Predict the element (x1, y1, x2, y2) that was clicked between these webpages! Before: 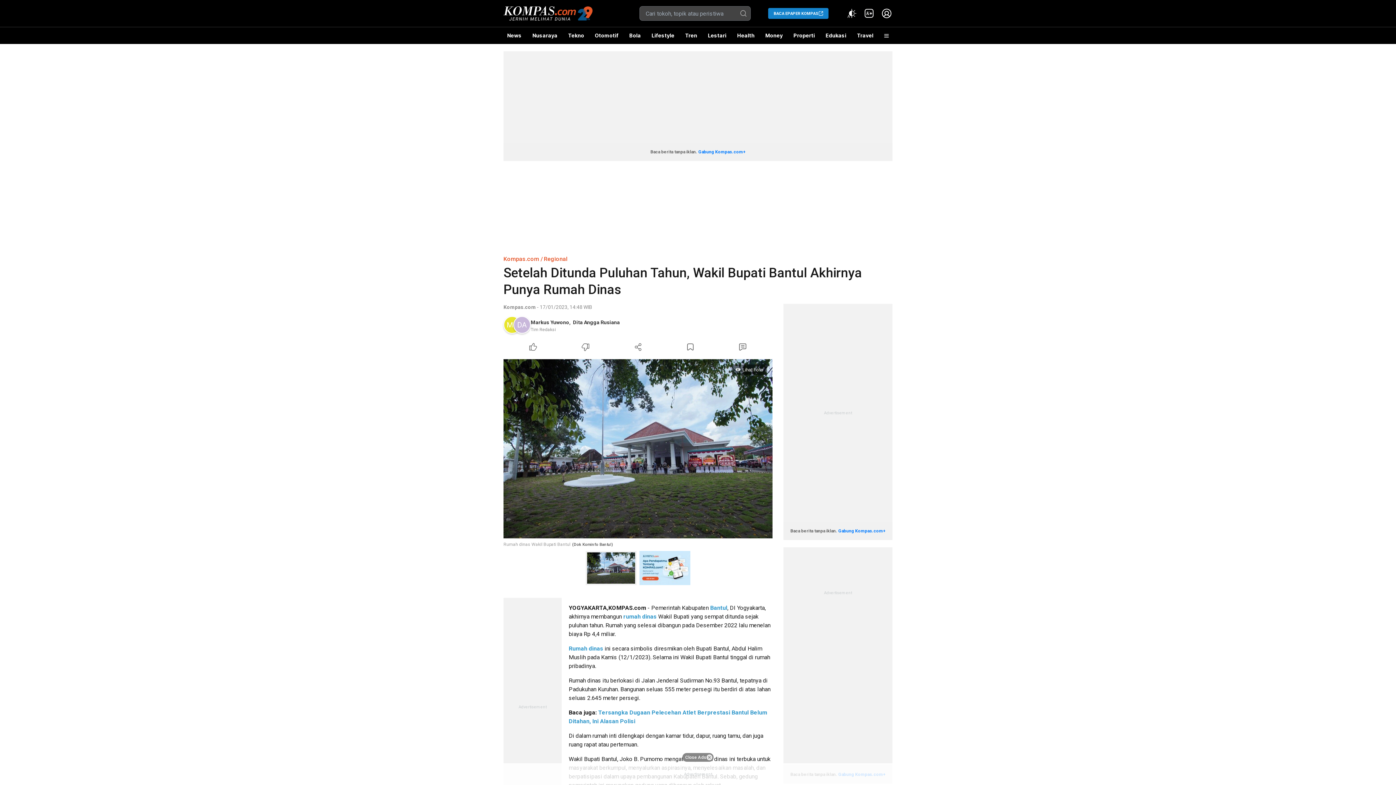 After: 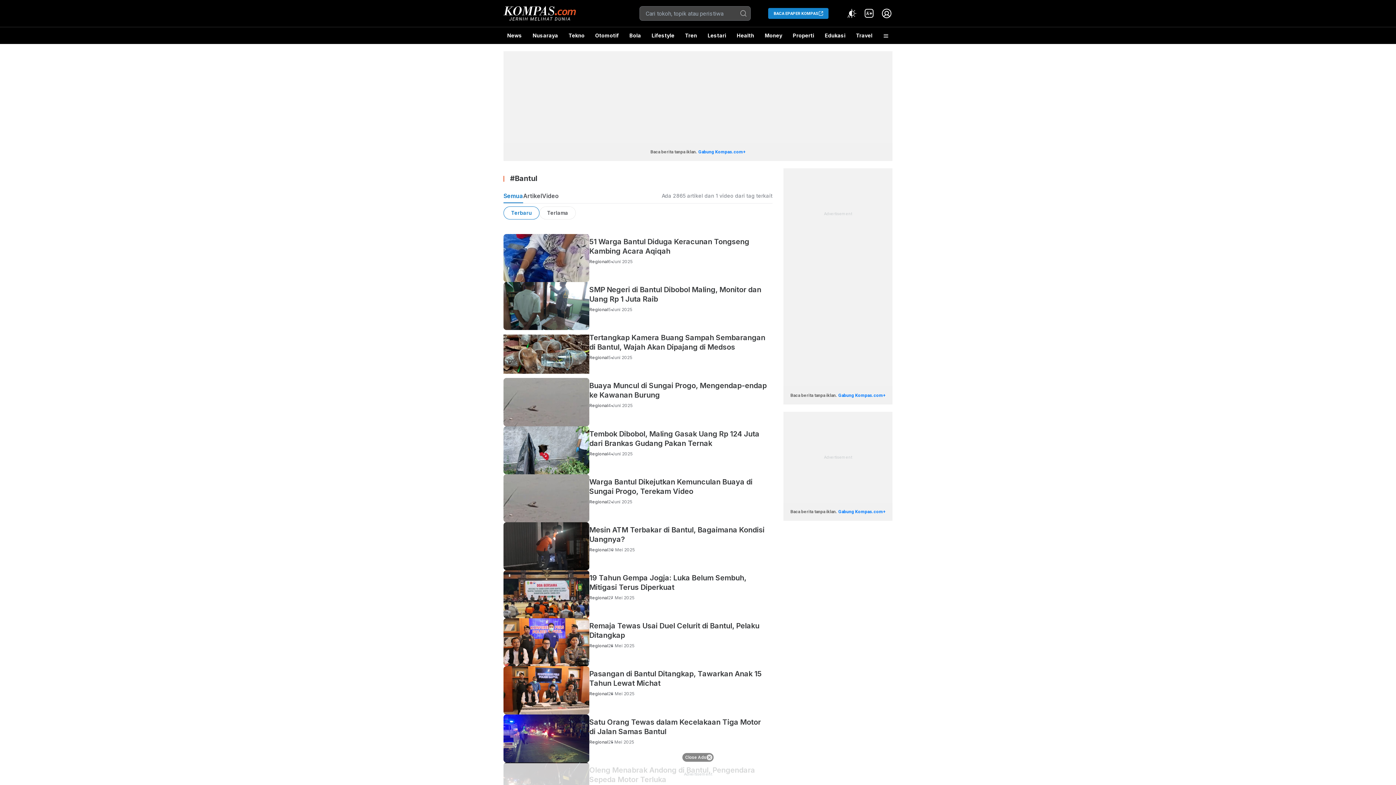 Action: label: Bantul bbox: (710, 604, 727, 611)